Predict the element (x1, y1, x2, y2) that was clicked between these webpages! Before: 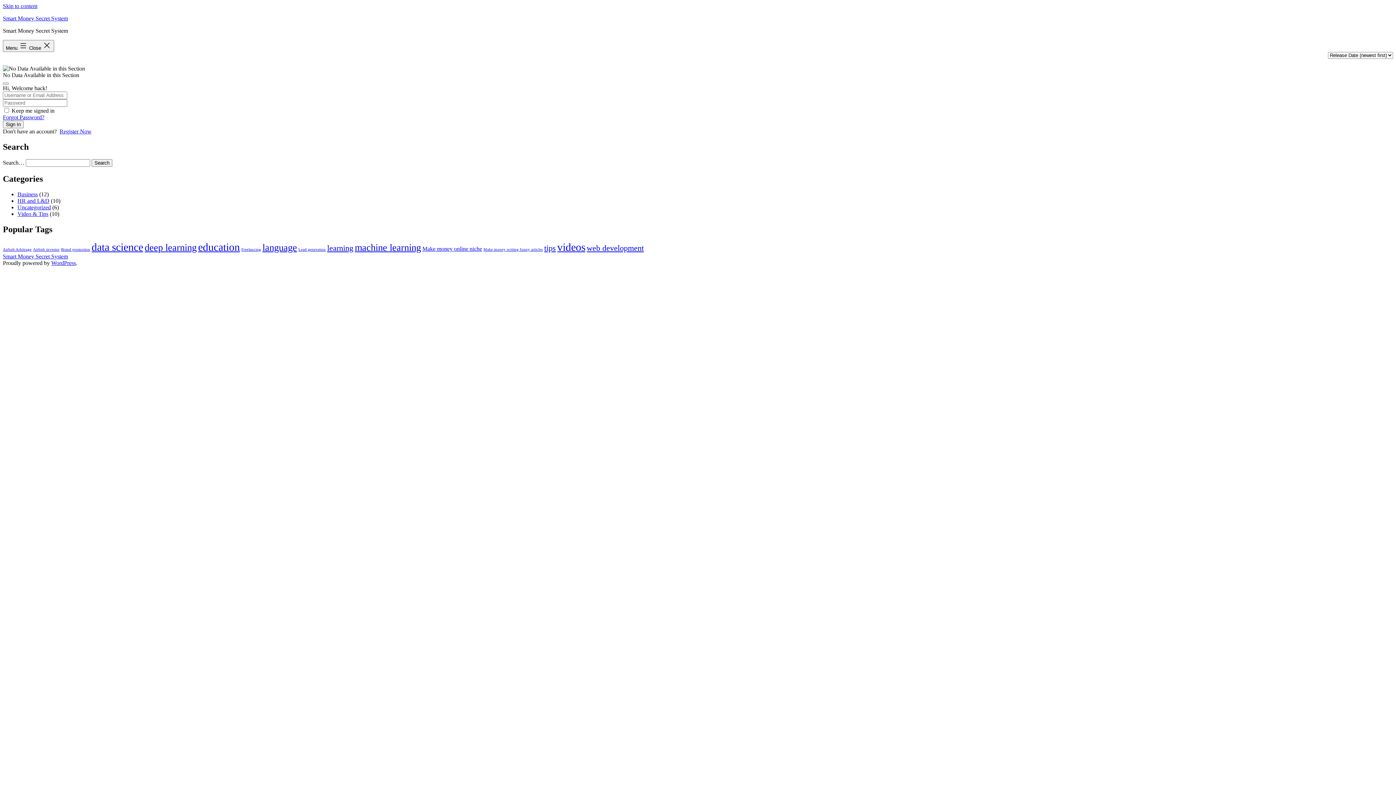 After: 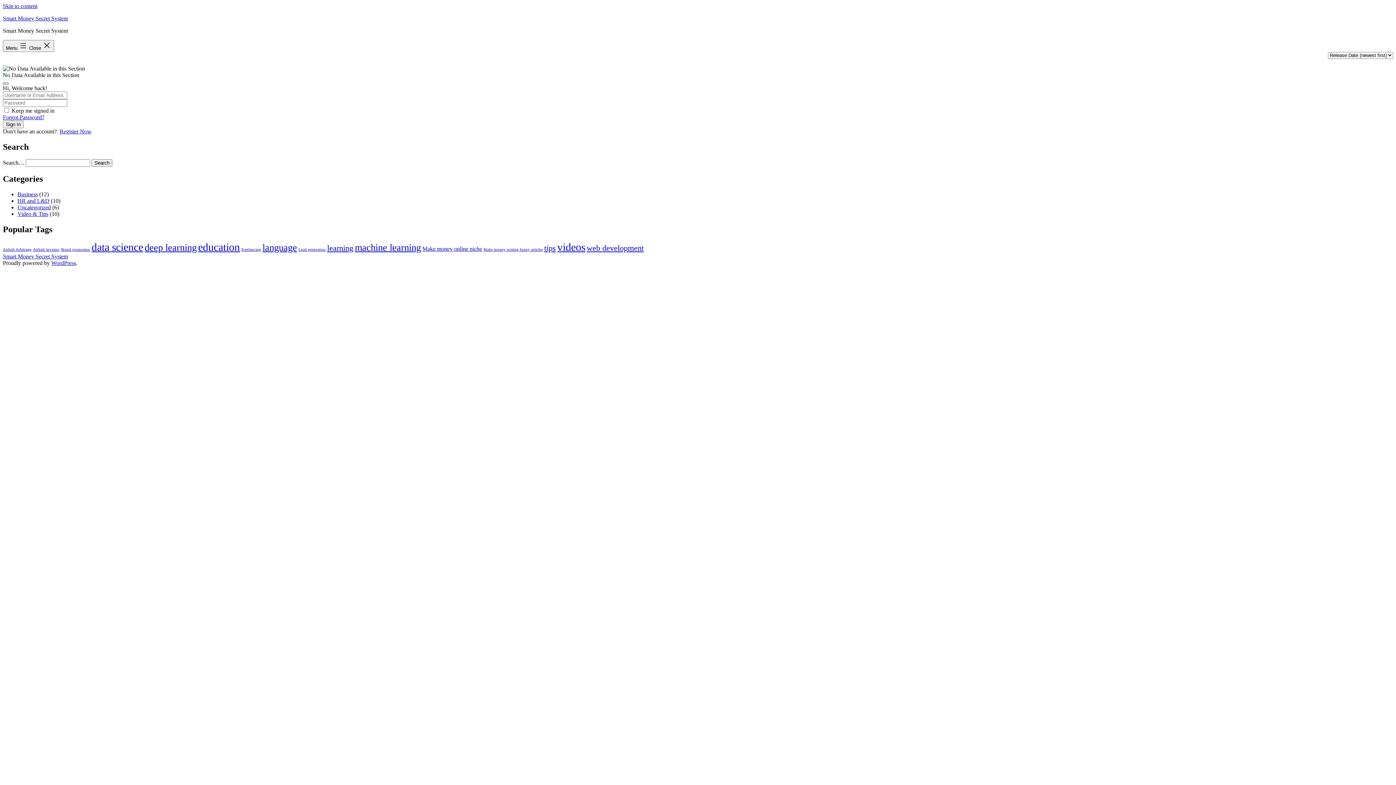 Action: bbox: (2, 82, 8, 84)